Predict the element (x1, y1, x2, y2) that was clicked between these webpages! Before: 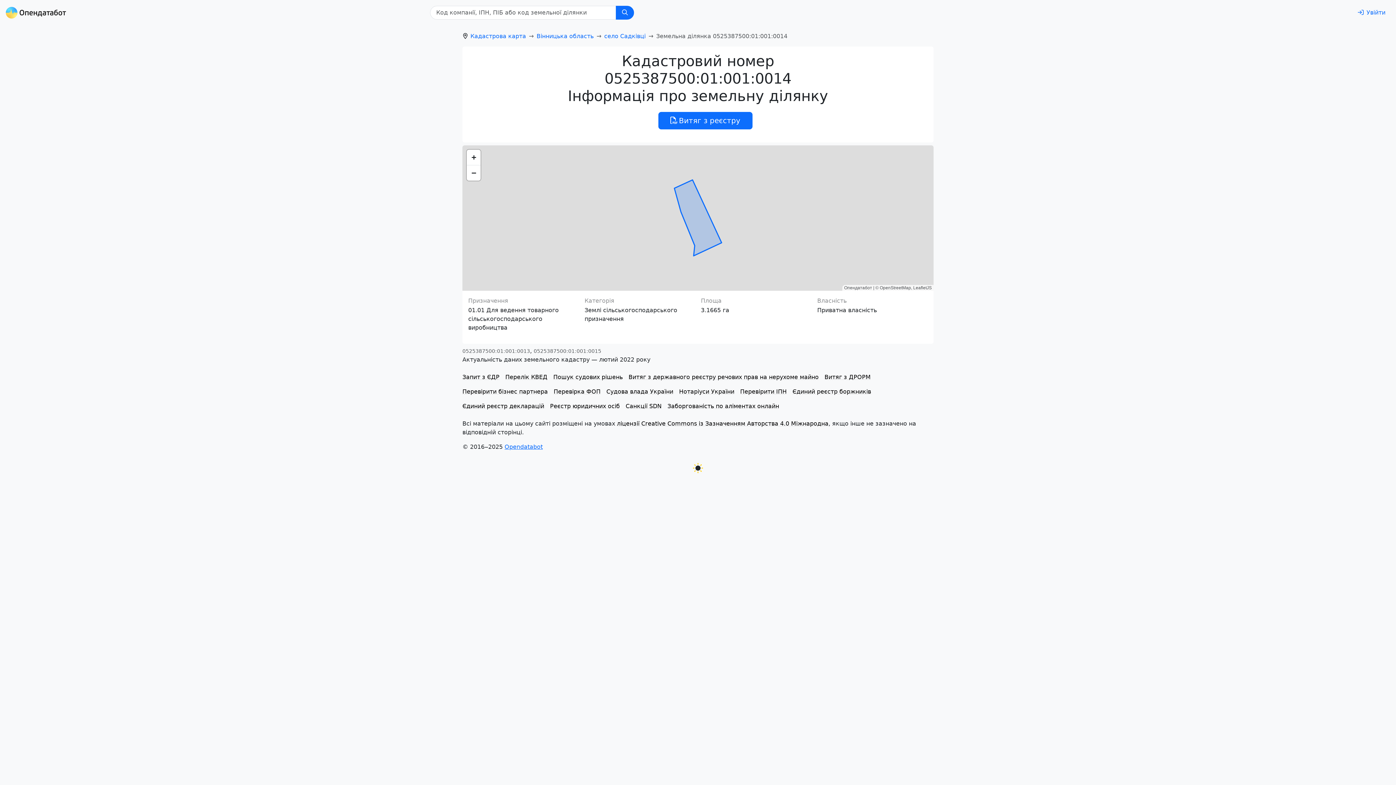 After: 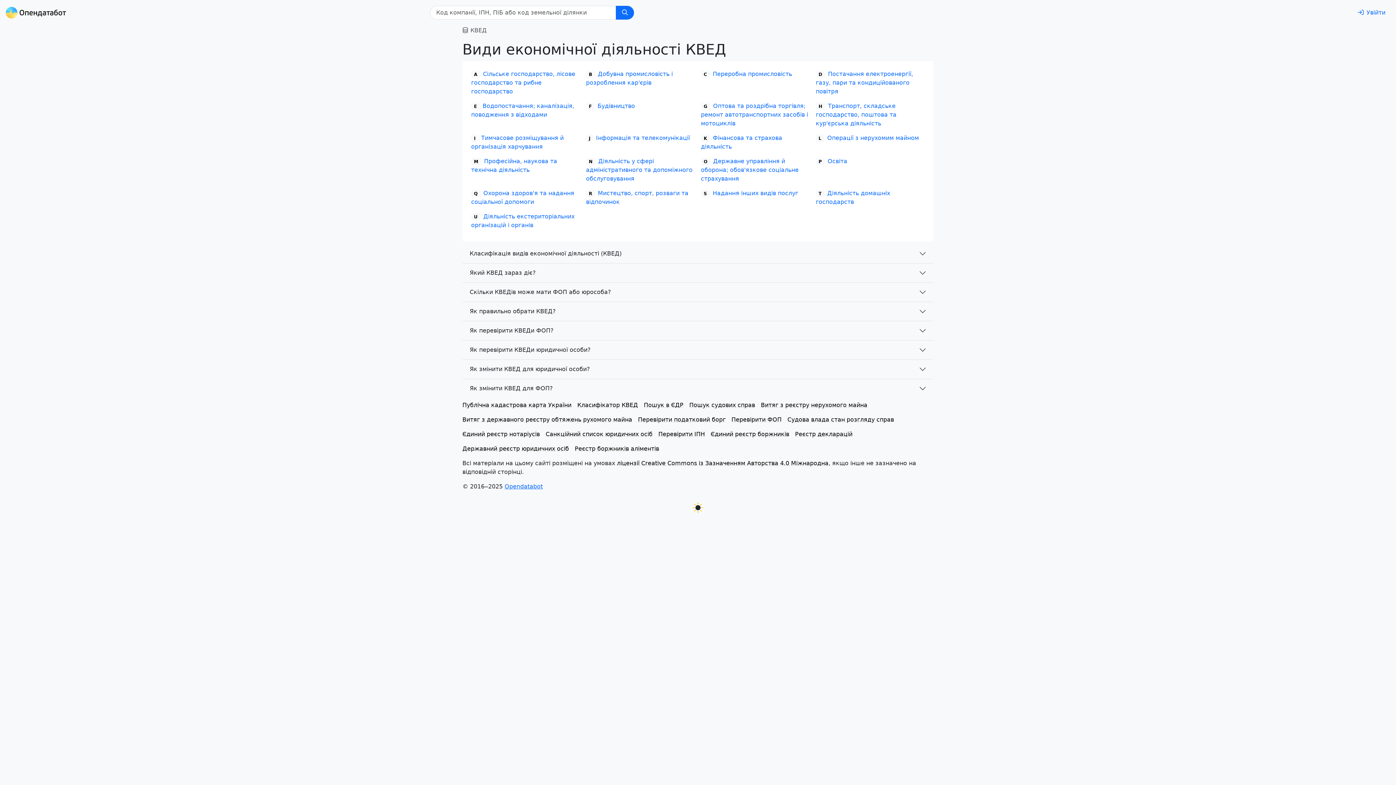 Action: bbox: (505, 370, 547, 384) label: Перелік КВЕД